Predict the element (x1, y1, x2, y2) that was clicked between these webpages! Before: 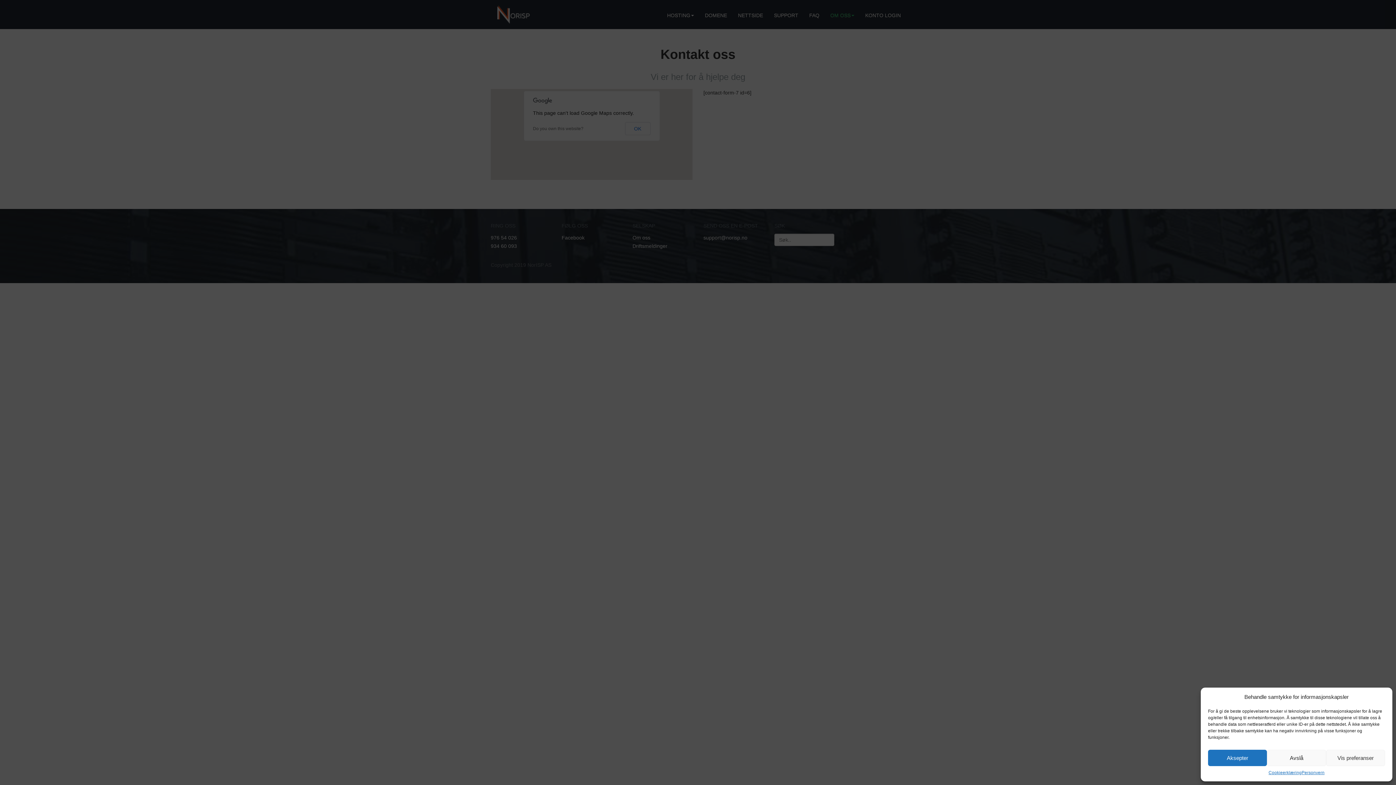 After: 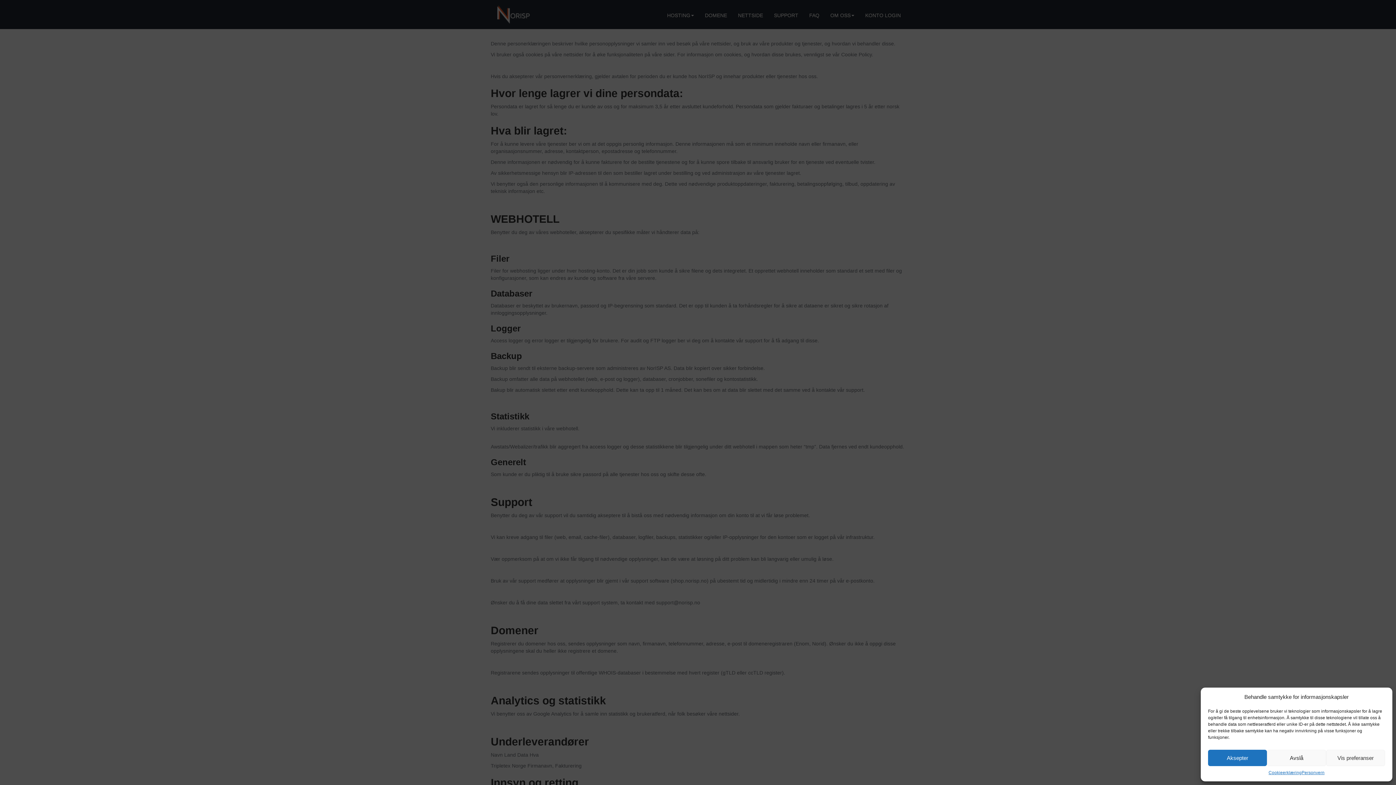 Action: label: Personvern bbox: (1302, 770, 1324, 776)